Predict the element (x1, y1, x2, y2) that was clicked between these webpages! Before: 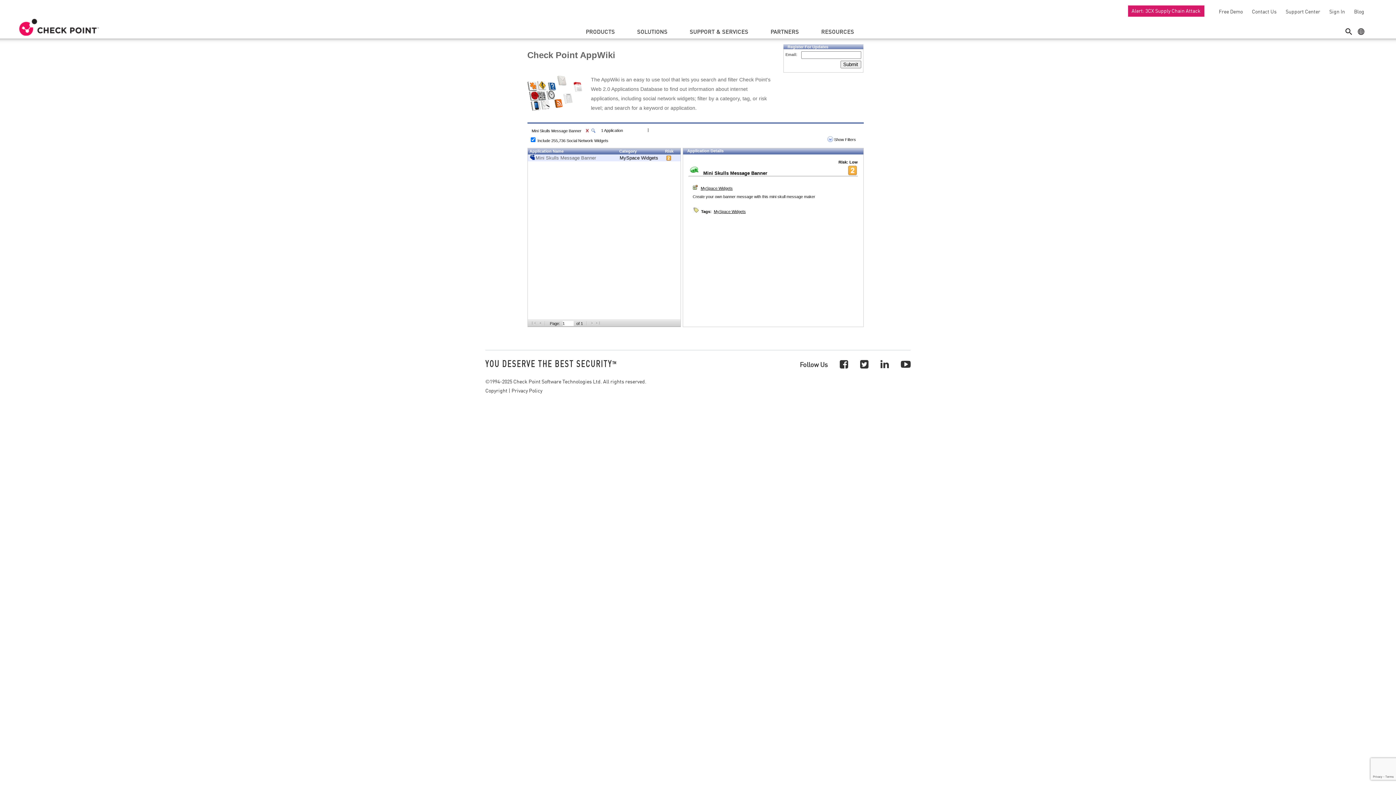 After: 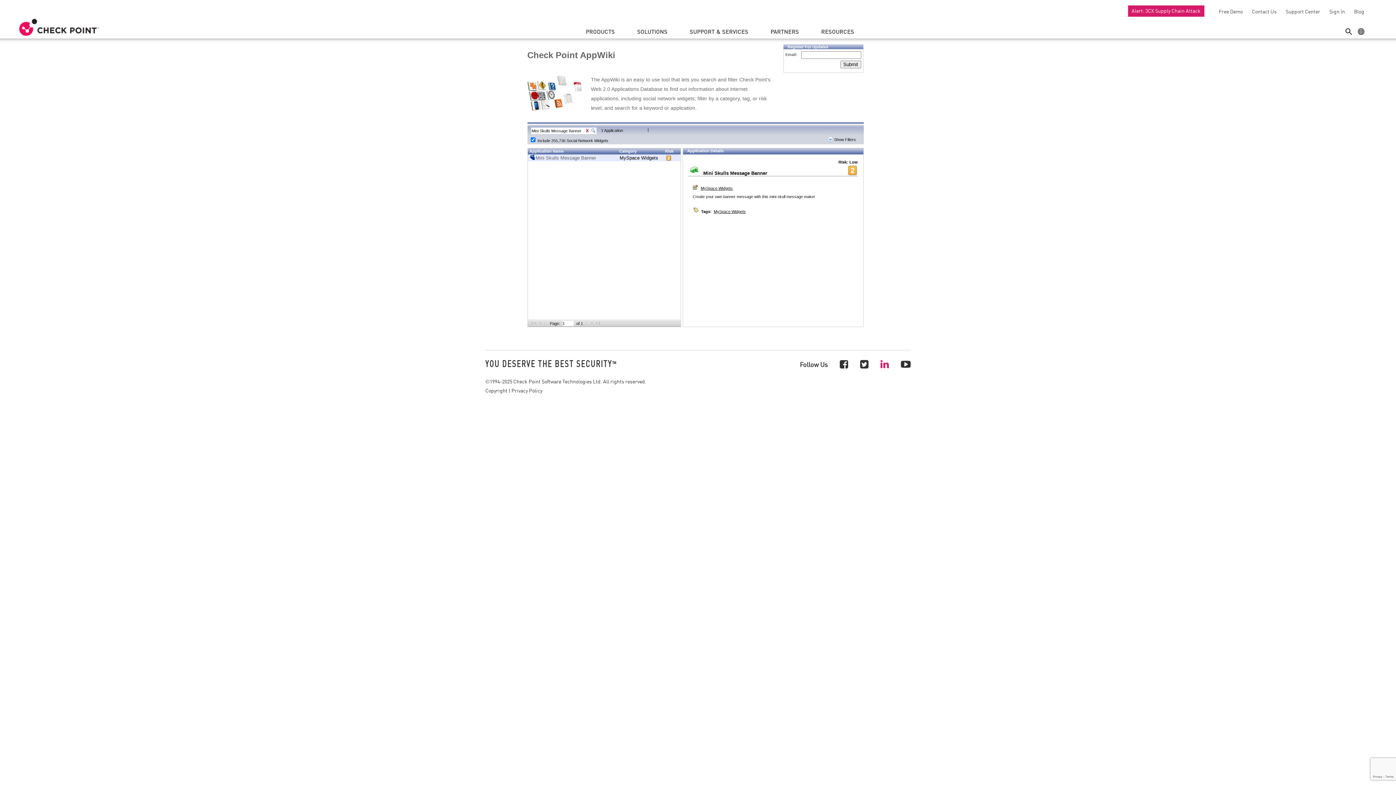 Action: bbox: (880, 357, 889, 370)